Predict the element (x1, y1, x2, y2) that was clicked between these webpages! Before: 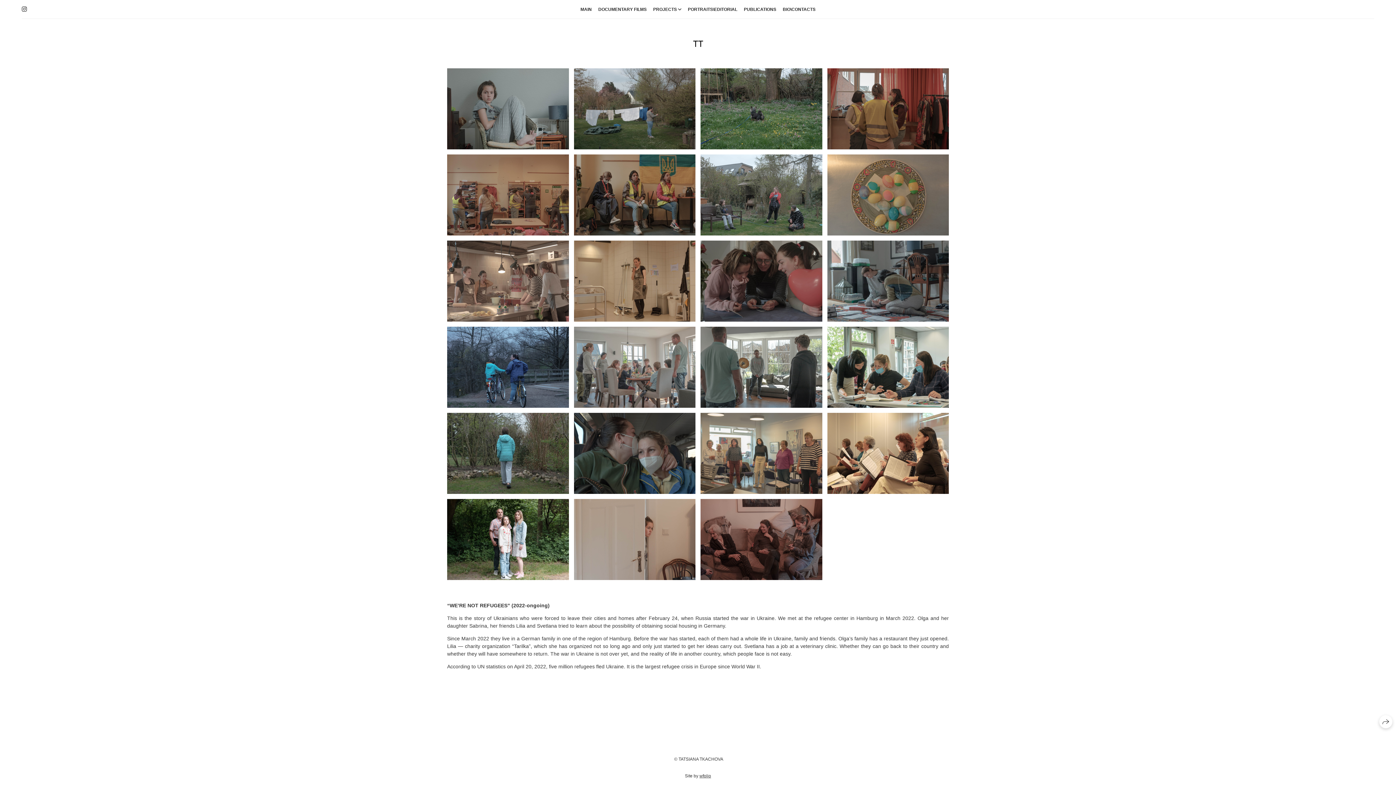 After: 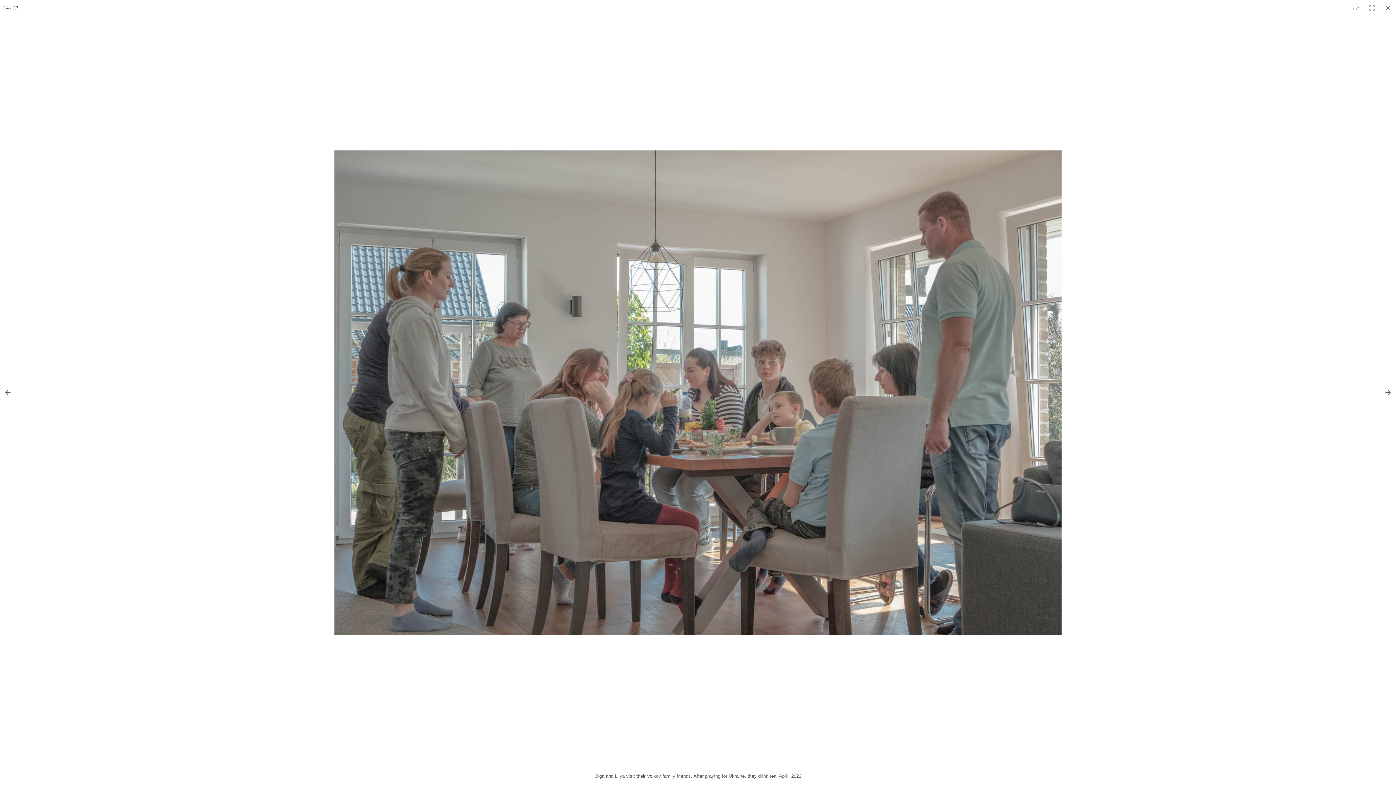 Action: bbox: (574, 326, 695, 408) label: Olga and Lilya visit their Volkov family friends. After praying for Ukraine, they drink tea, April, 2022